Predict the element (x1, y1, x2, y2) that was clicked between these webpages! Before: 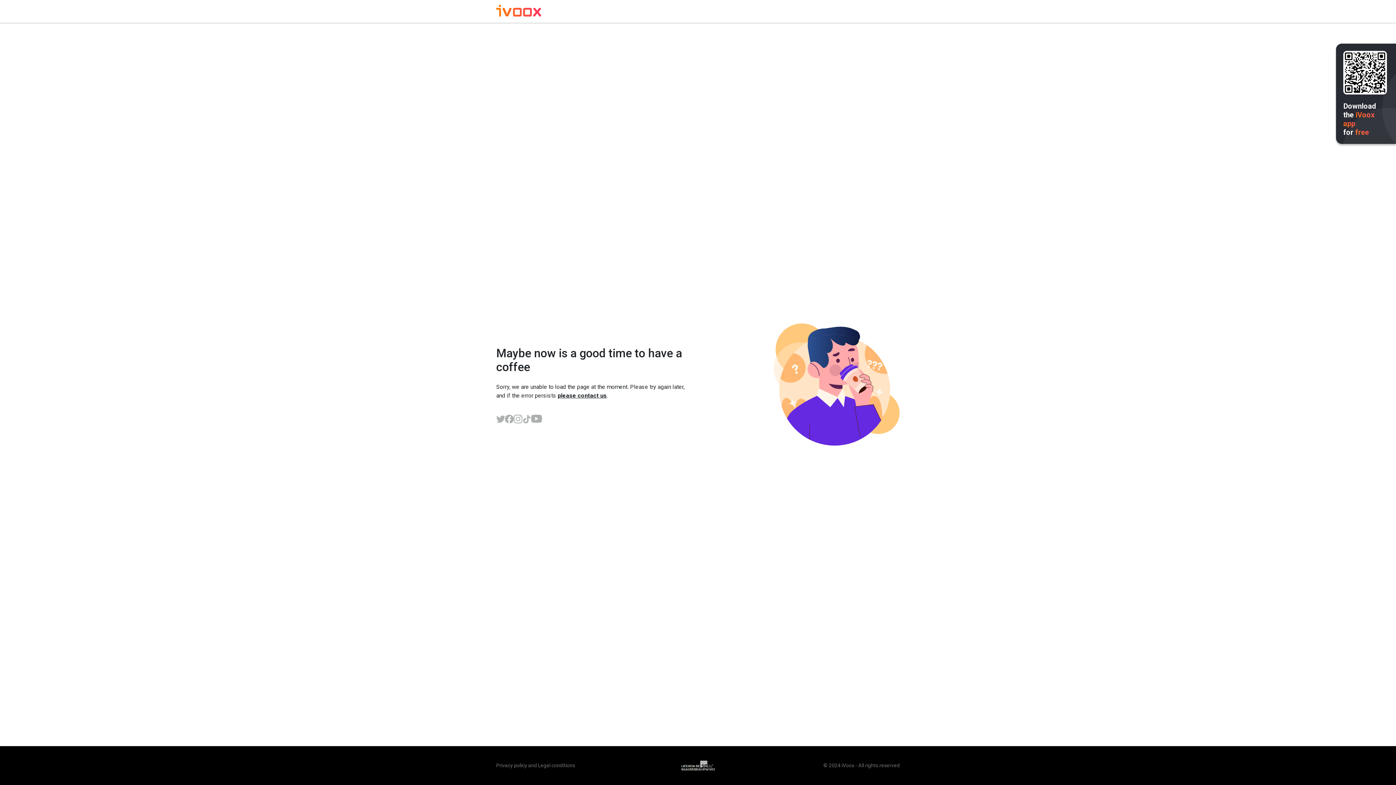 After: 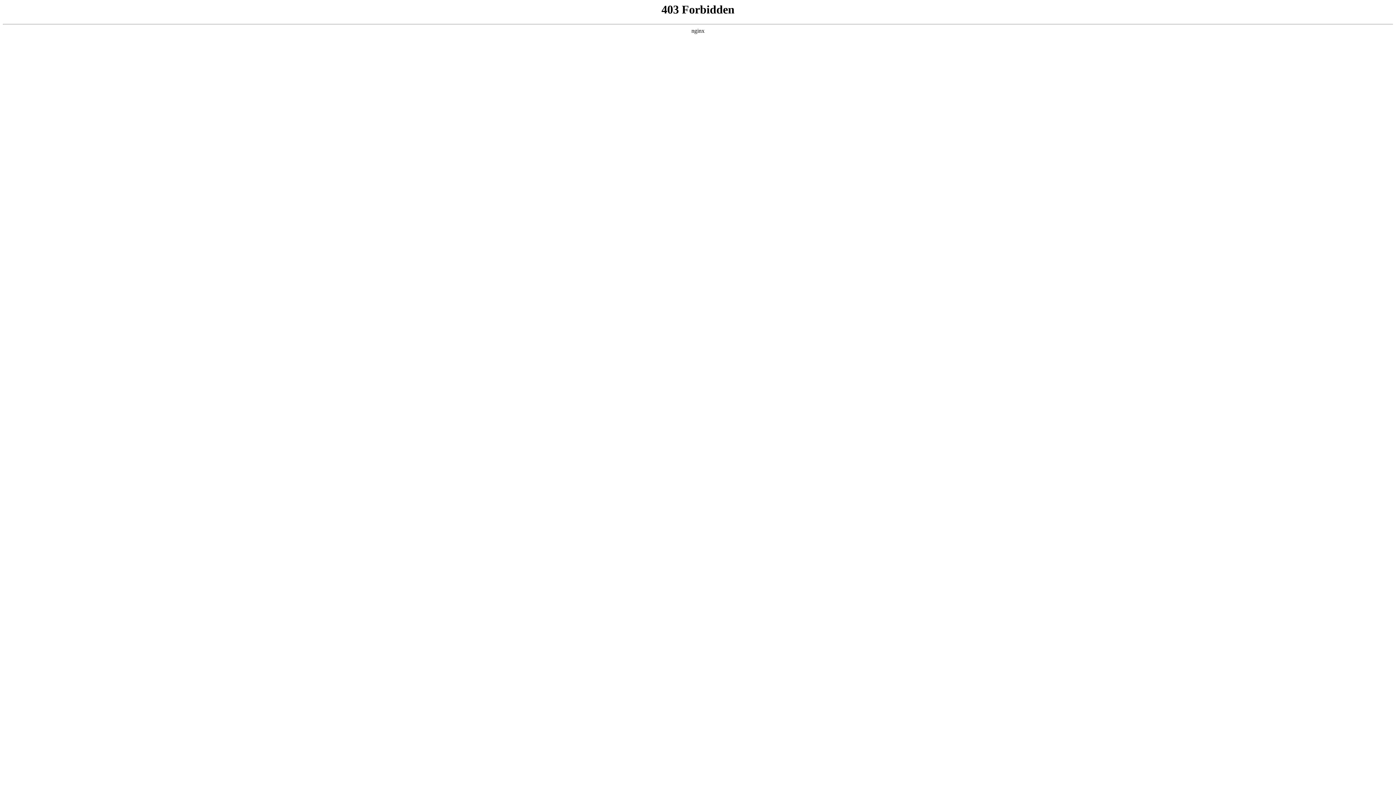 Action: bbox: (538, 762, 575, 768) label: Legal conditions